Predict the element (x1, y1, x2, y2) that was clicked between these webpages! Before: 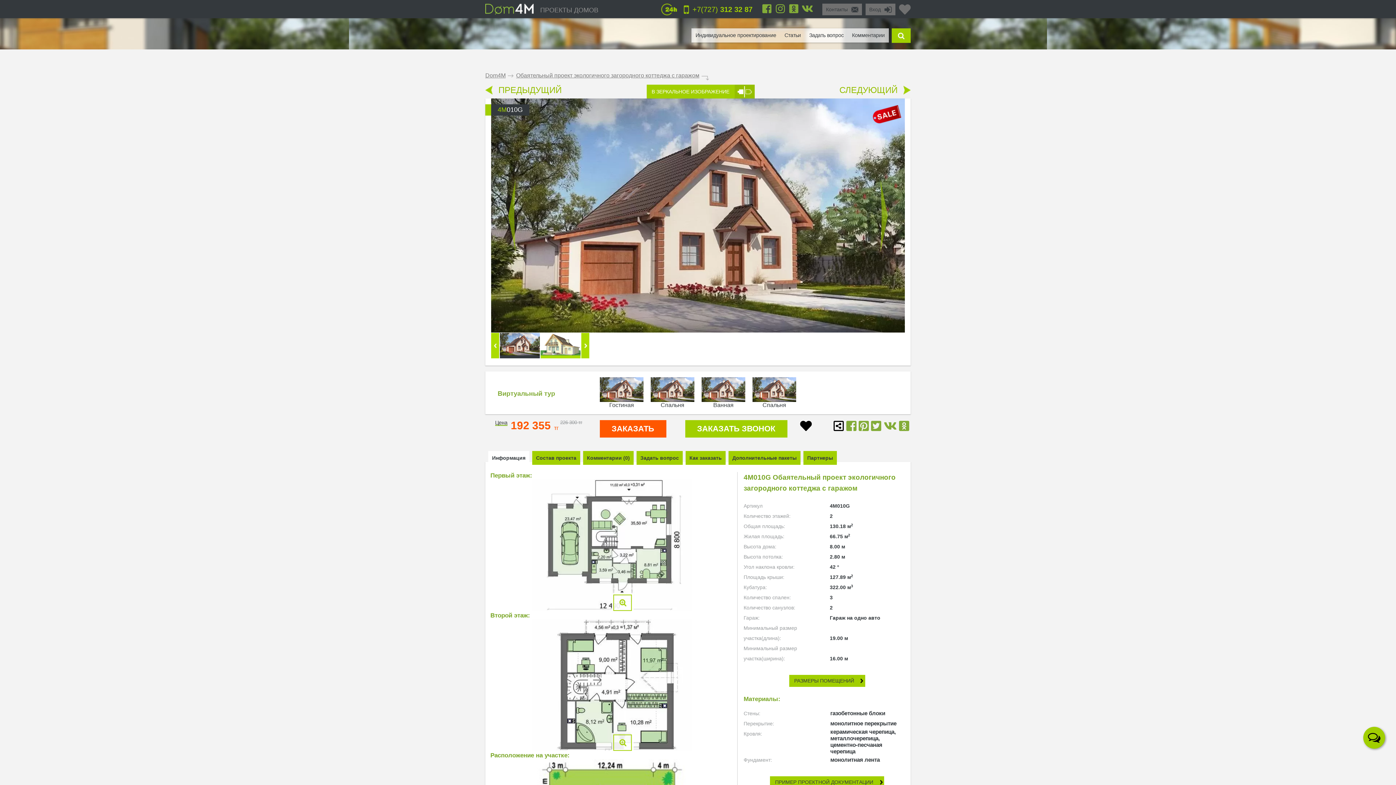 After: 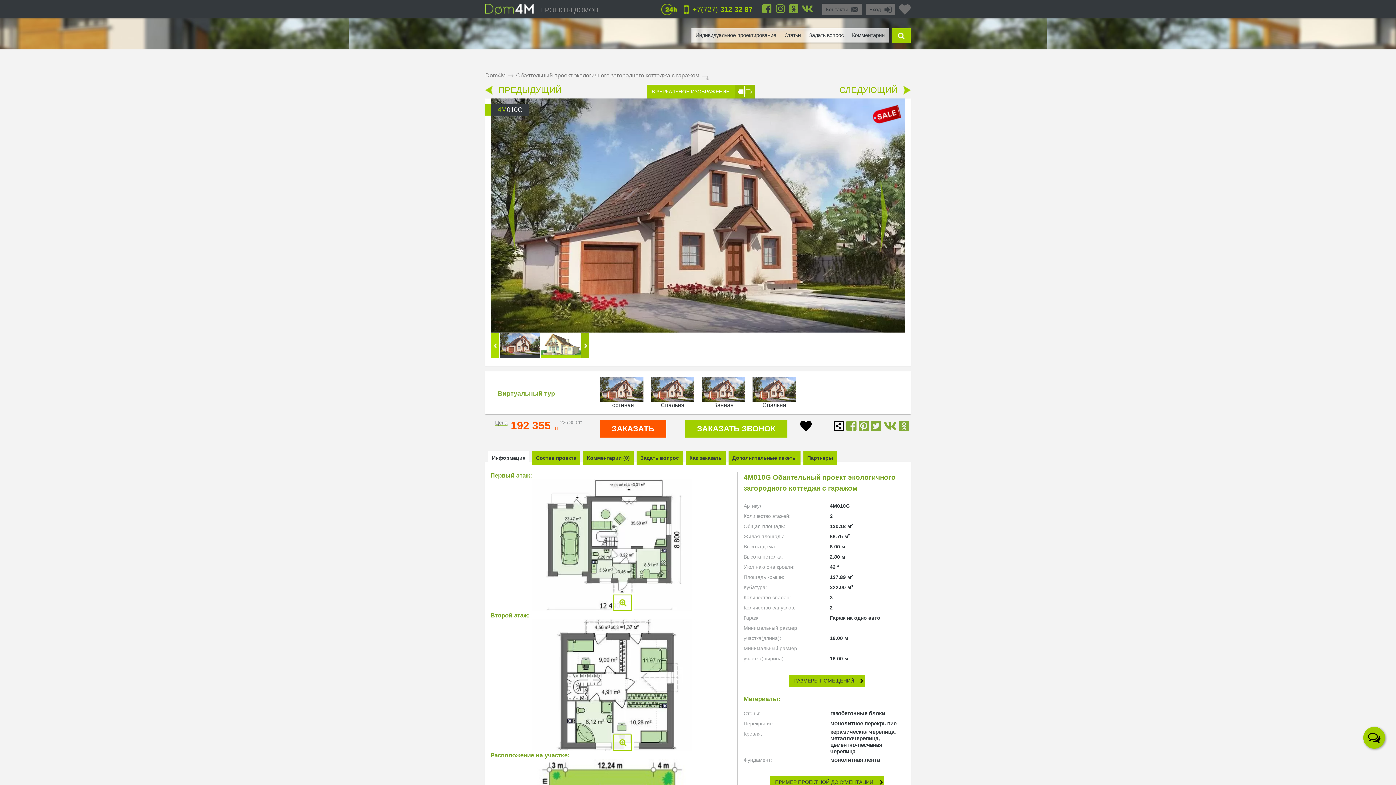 Action: bbox: (581, 332, 589, 358)